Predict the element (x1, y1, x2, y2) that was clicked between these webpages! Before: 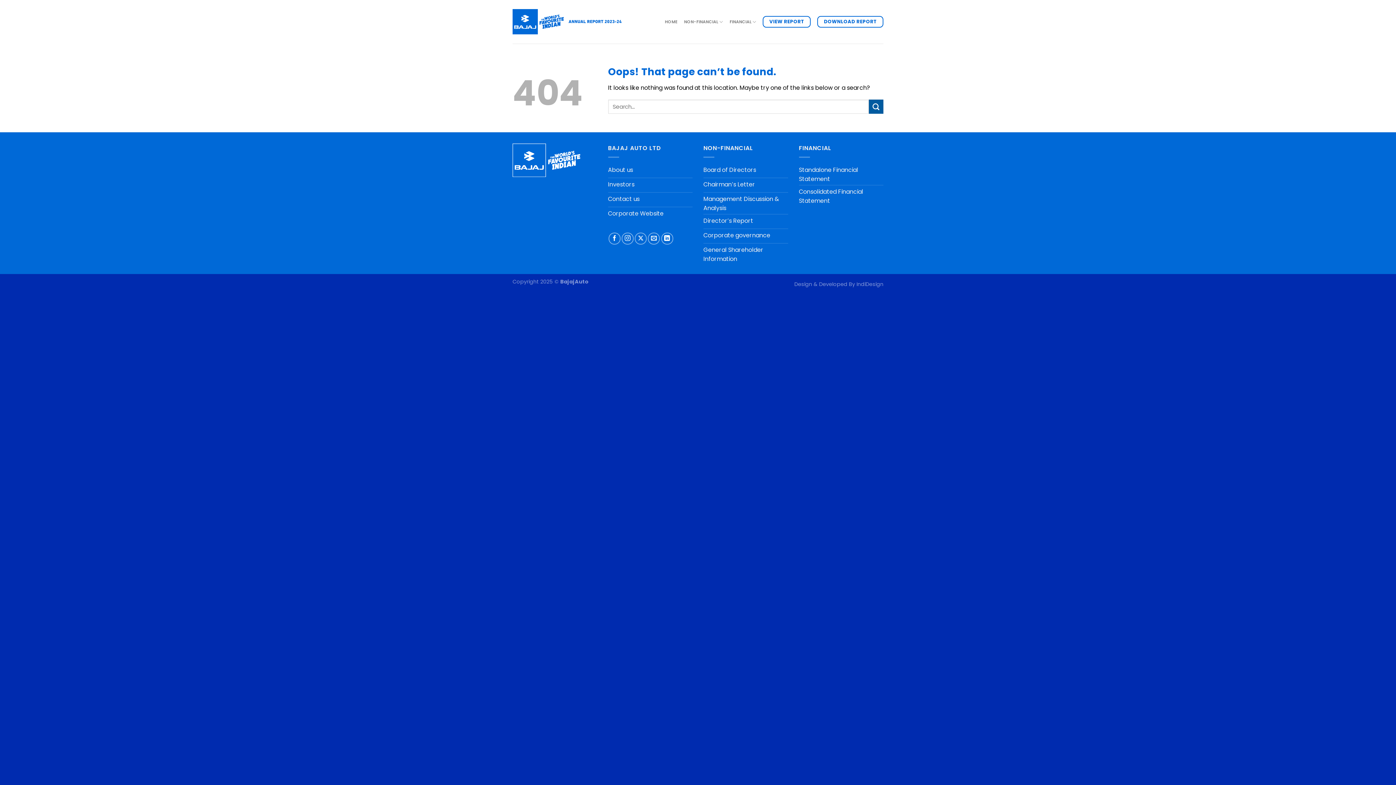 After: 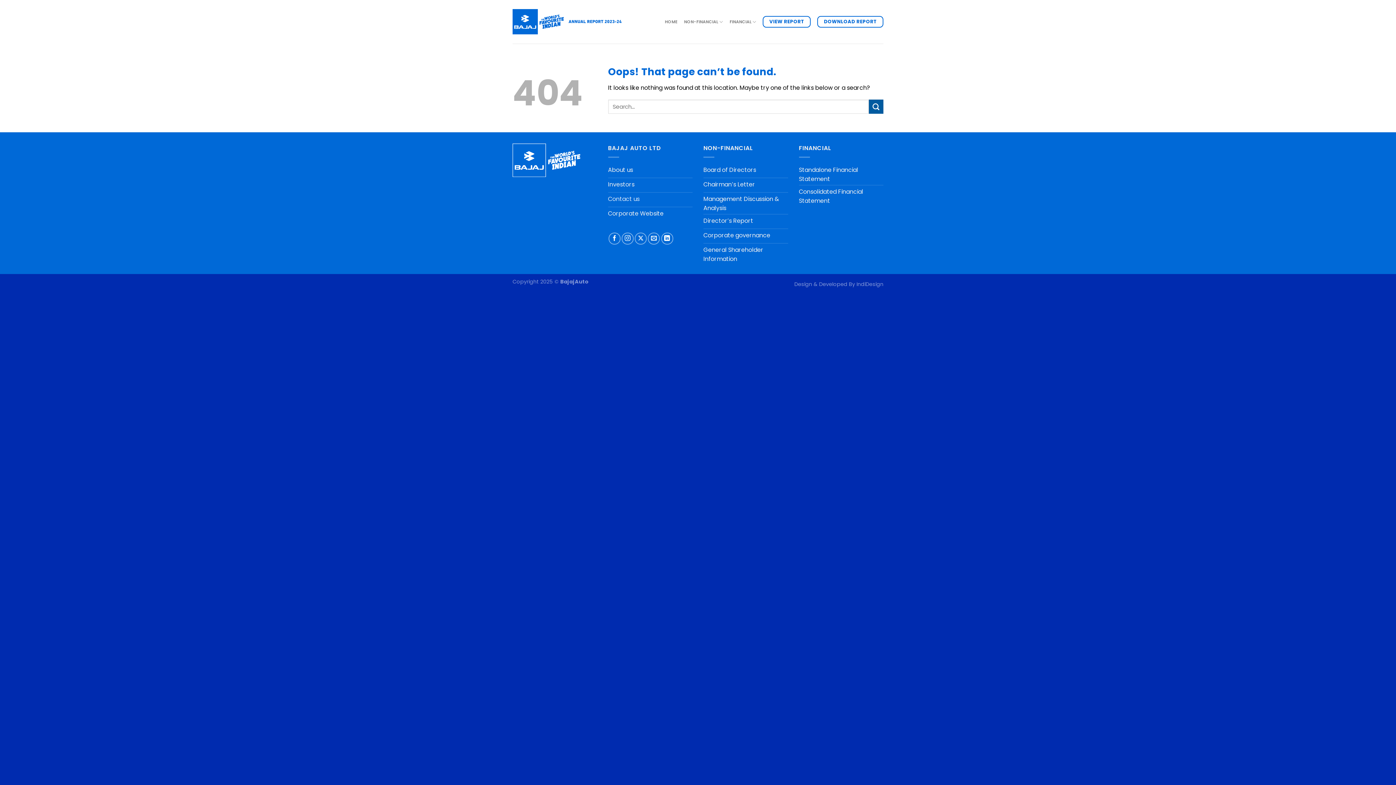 Action: bbox: (608, 192, 692, 207) label: Contact us